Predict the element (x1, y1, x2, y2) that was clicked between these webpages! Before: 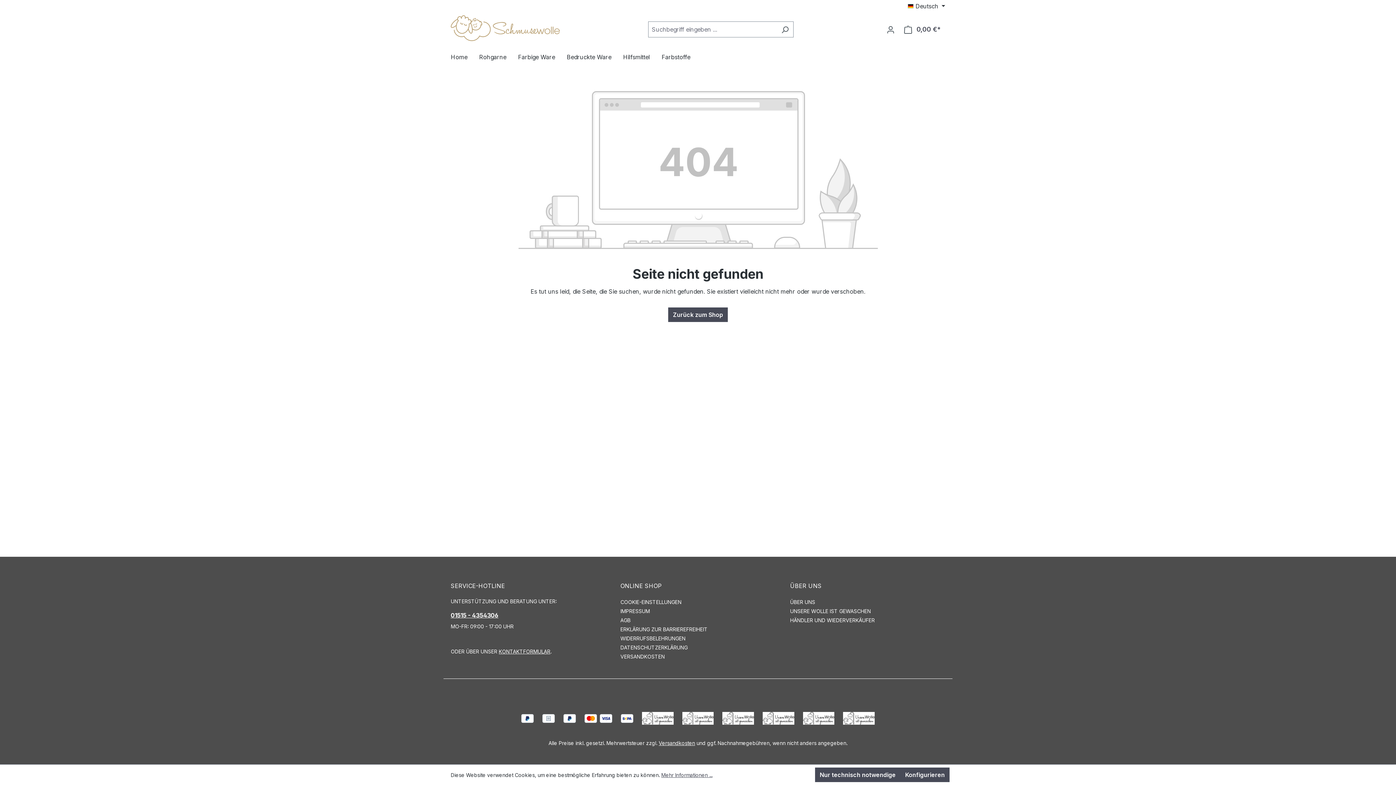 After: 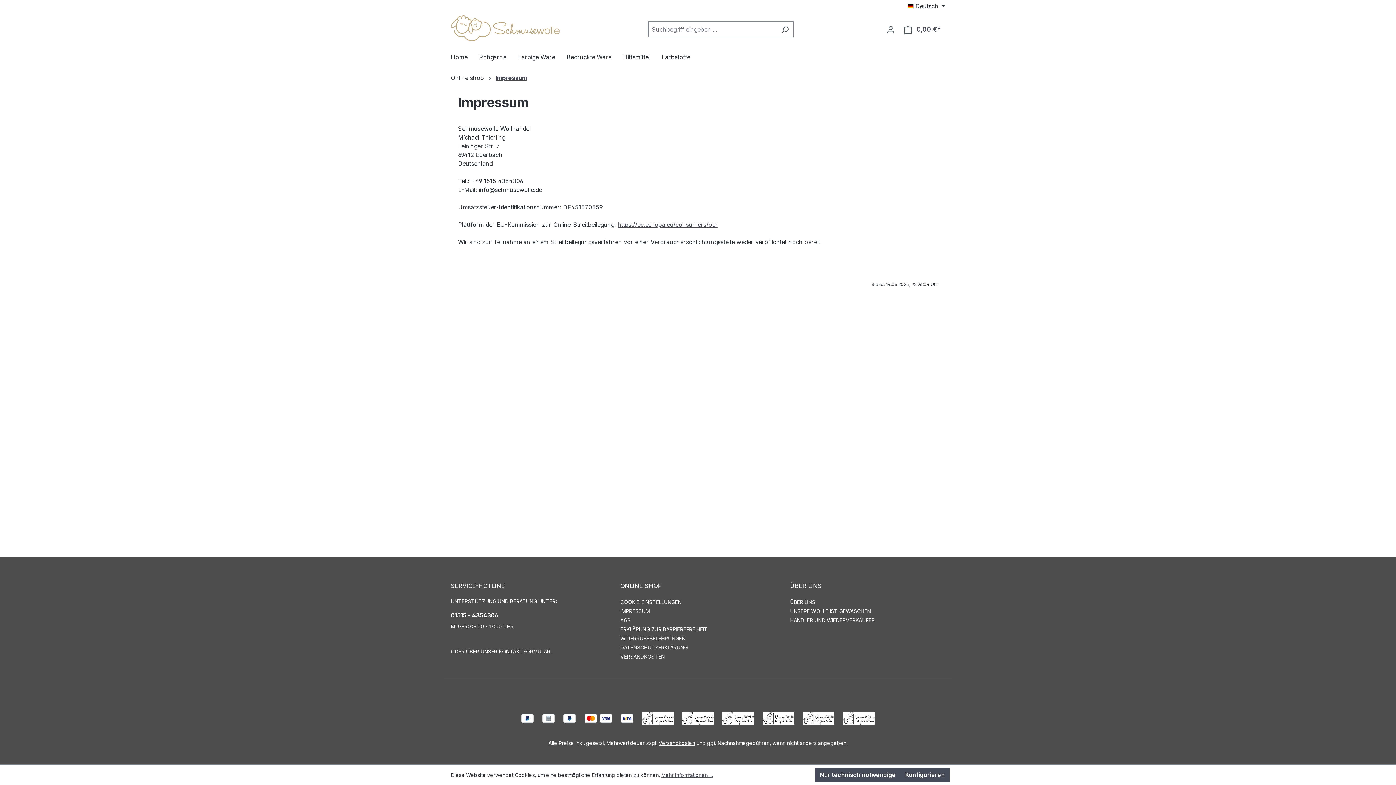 Action: bbox: (620, 608, 650, 614) label: IMPRESSUM